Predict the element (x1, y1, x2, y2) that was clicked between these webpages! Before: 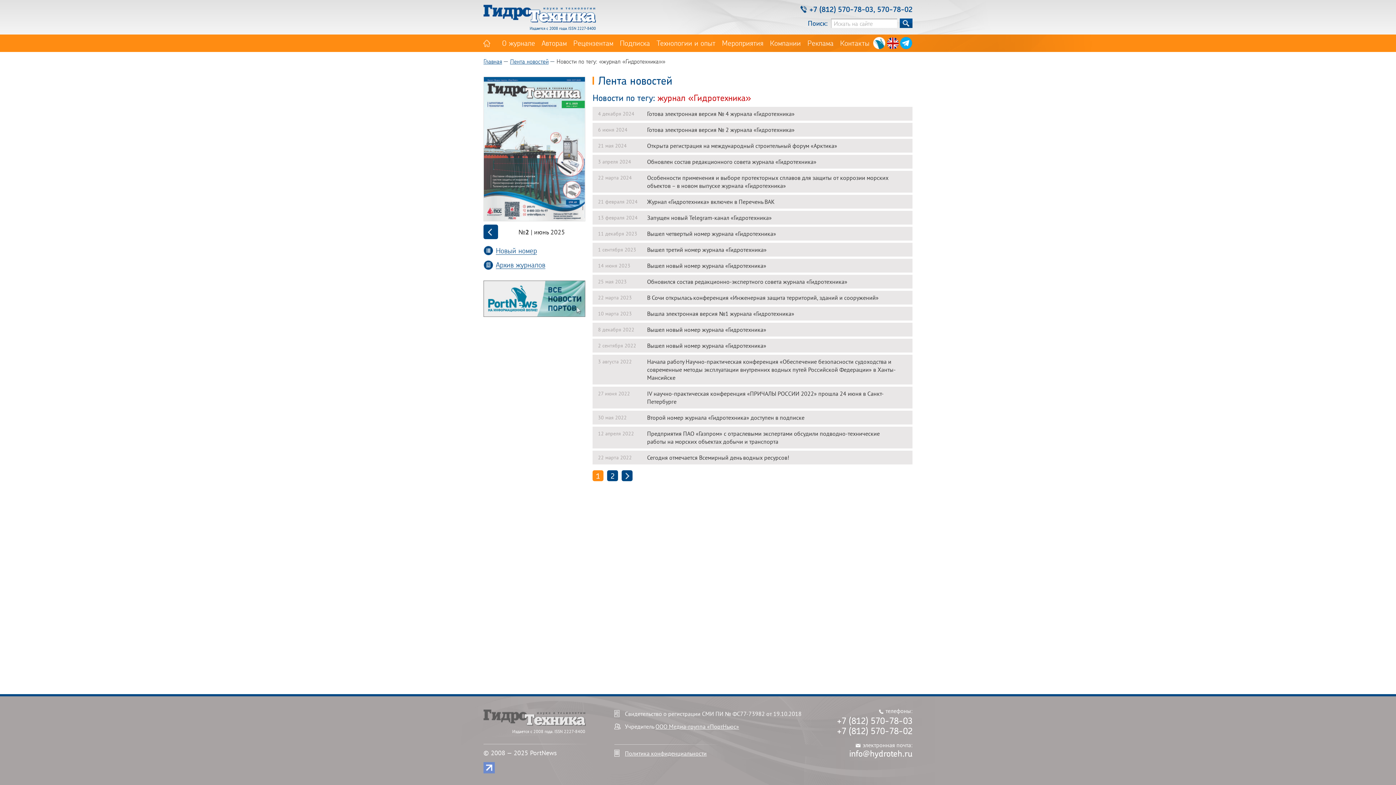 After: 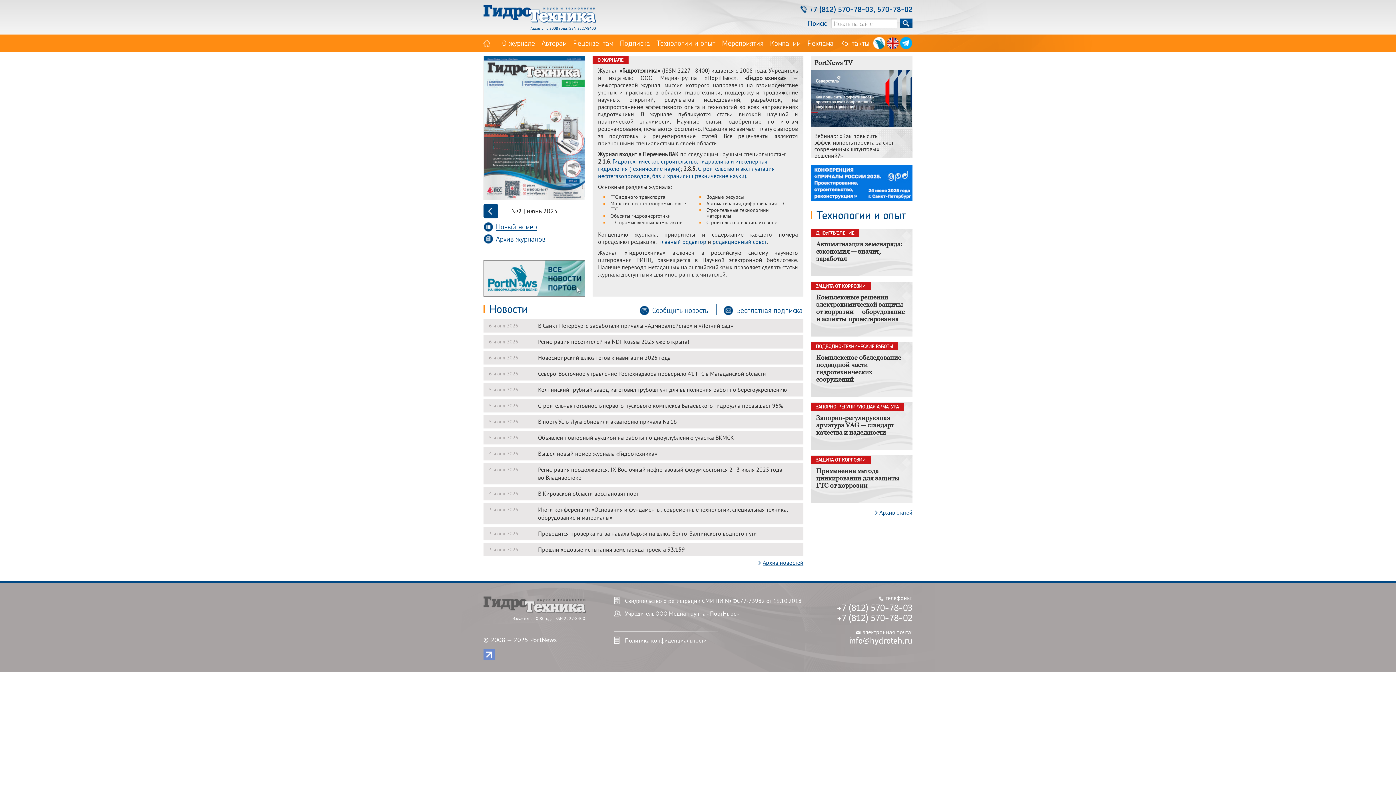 Action: bbox: (483, 40, 490, 53)